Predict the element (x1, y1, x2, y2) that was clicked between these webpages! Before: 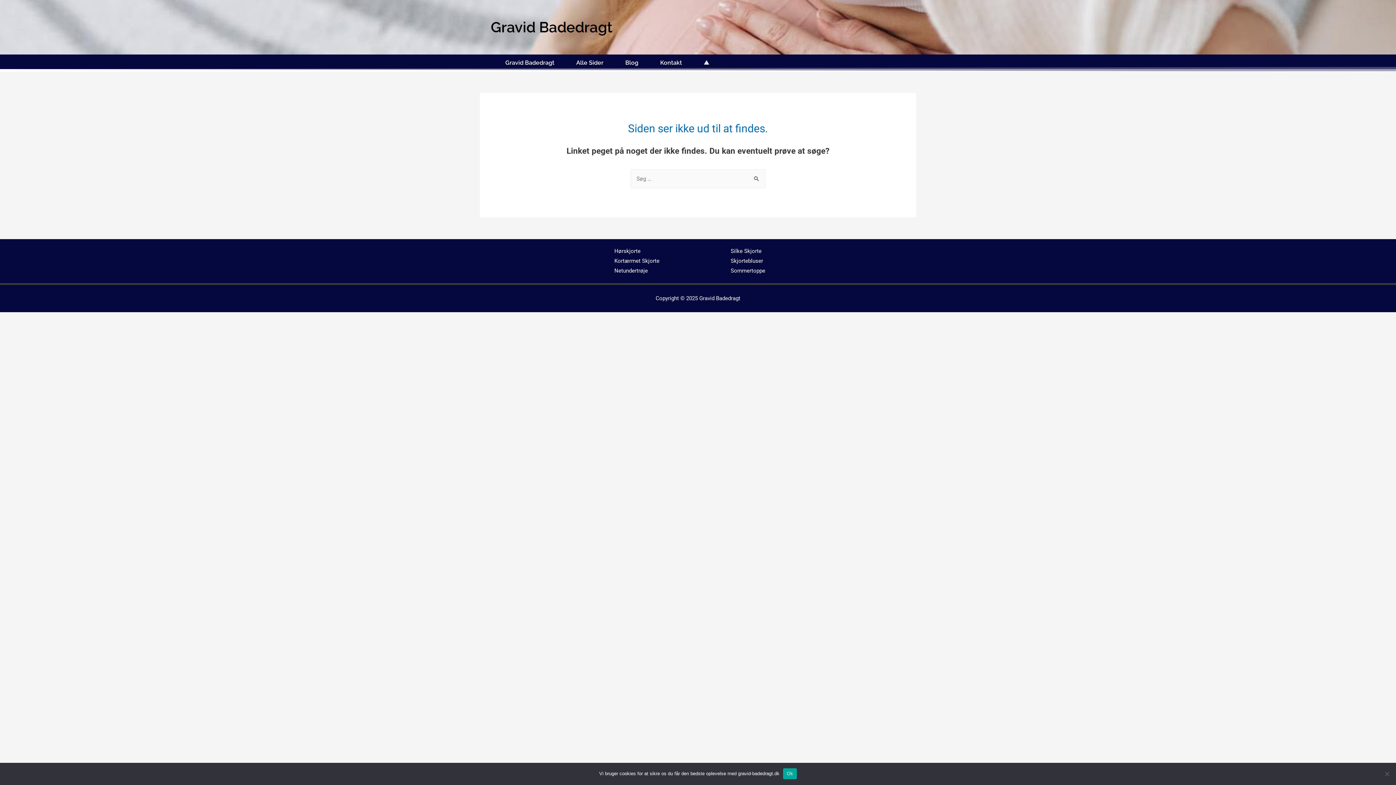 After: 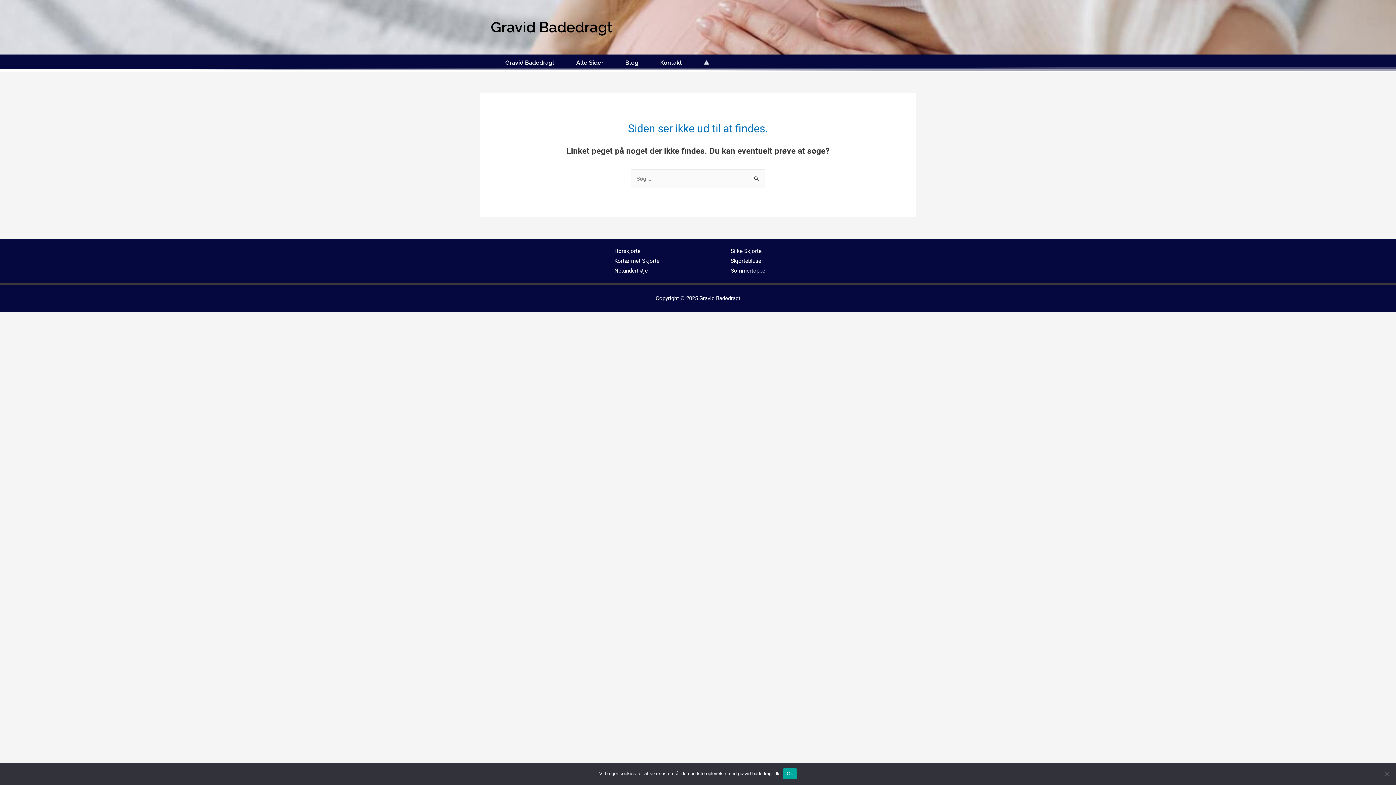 Action: bbox: (730, 247, 761, 254) label: Silke Skjorte